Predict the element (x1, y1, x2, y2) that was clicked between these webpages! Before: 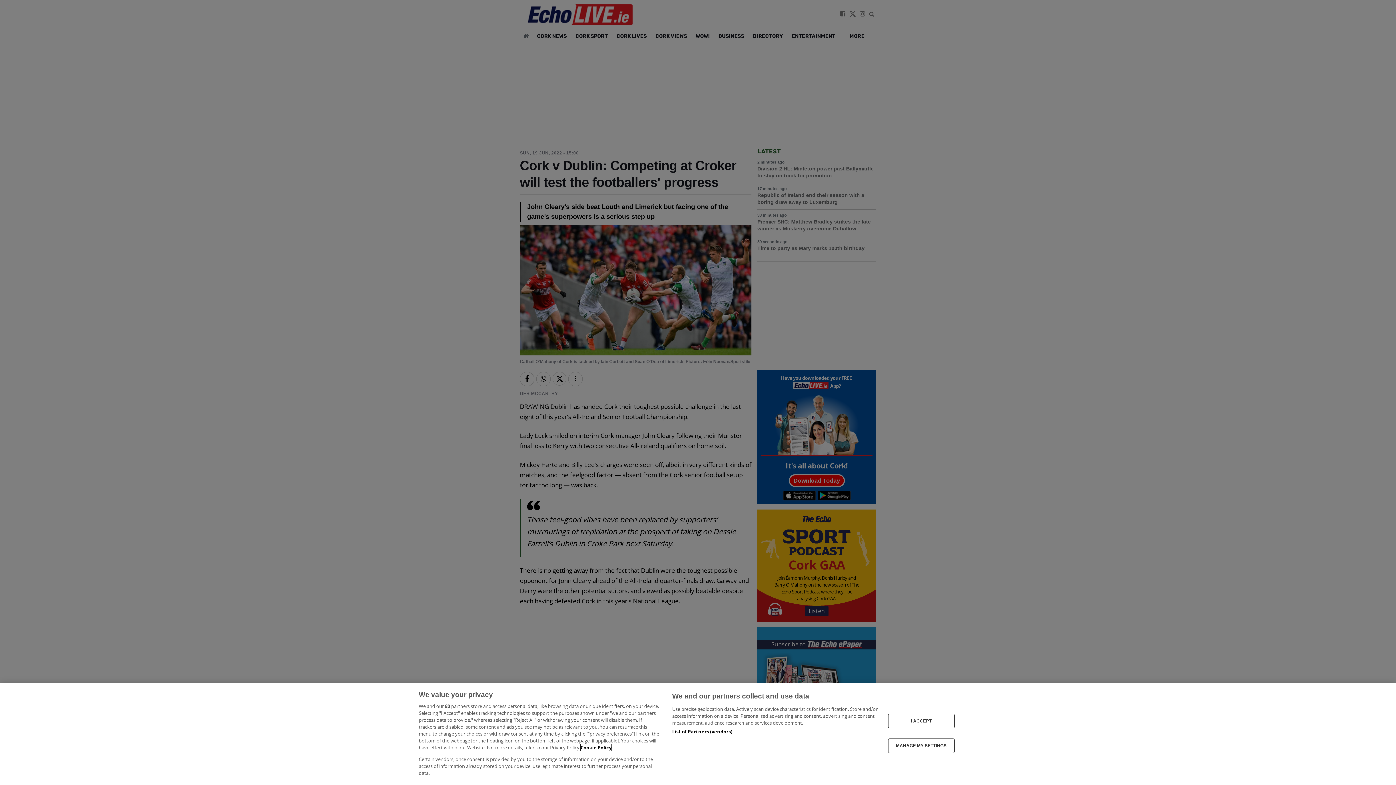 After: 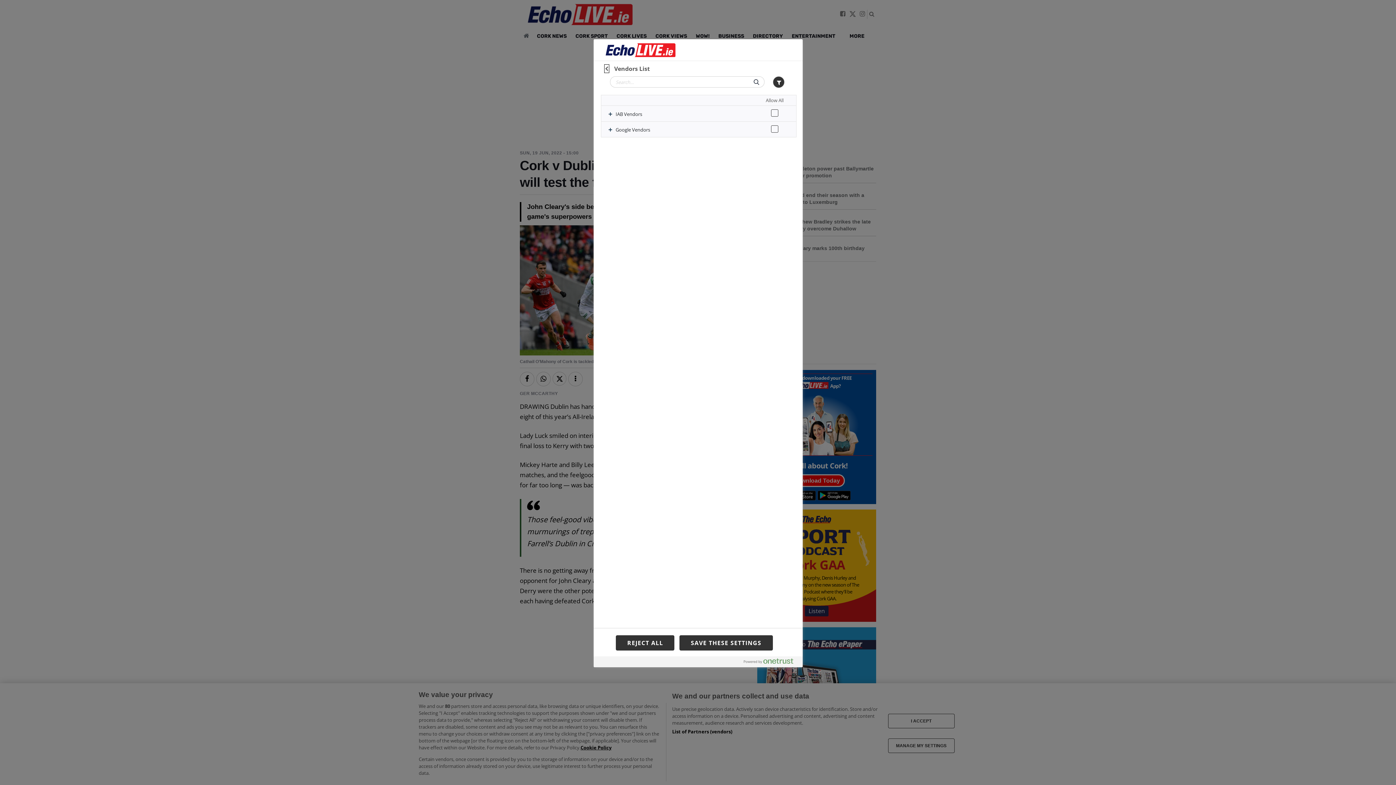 Action: label: List of Partners (vendors) bbox: (672, 728, 732, 735)